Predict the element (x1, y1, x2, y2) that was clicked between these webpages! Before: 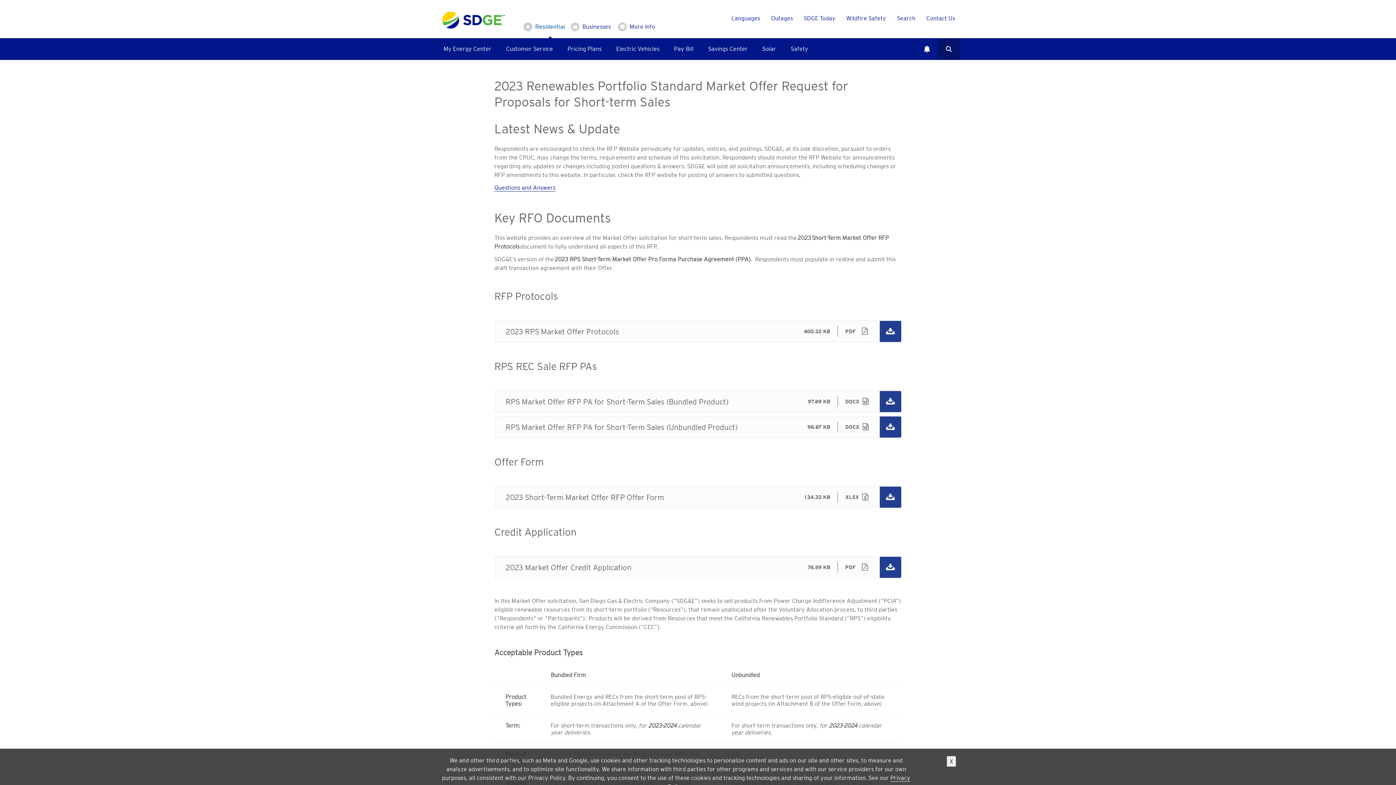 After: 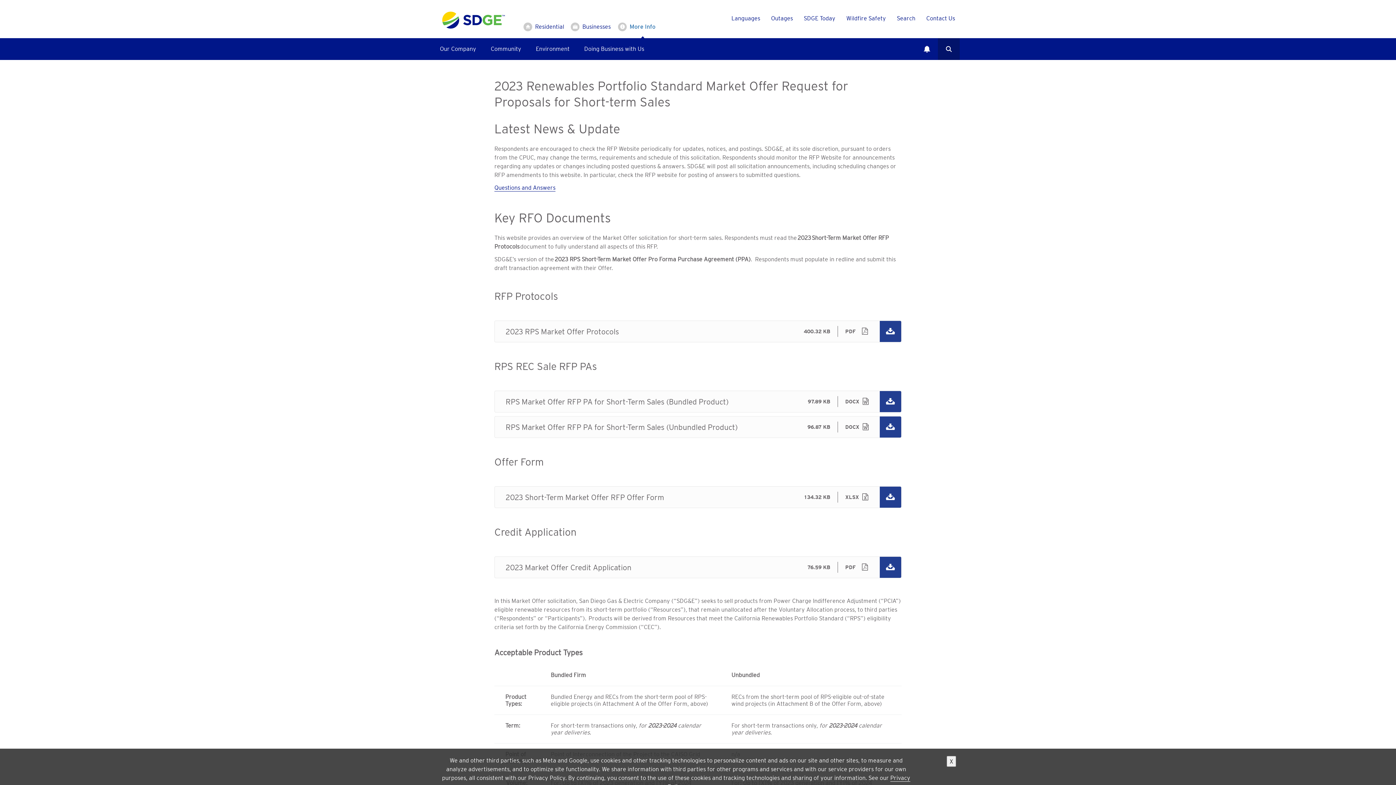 Action: bbox: (618, 15, 656, 38) label: More Info